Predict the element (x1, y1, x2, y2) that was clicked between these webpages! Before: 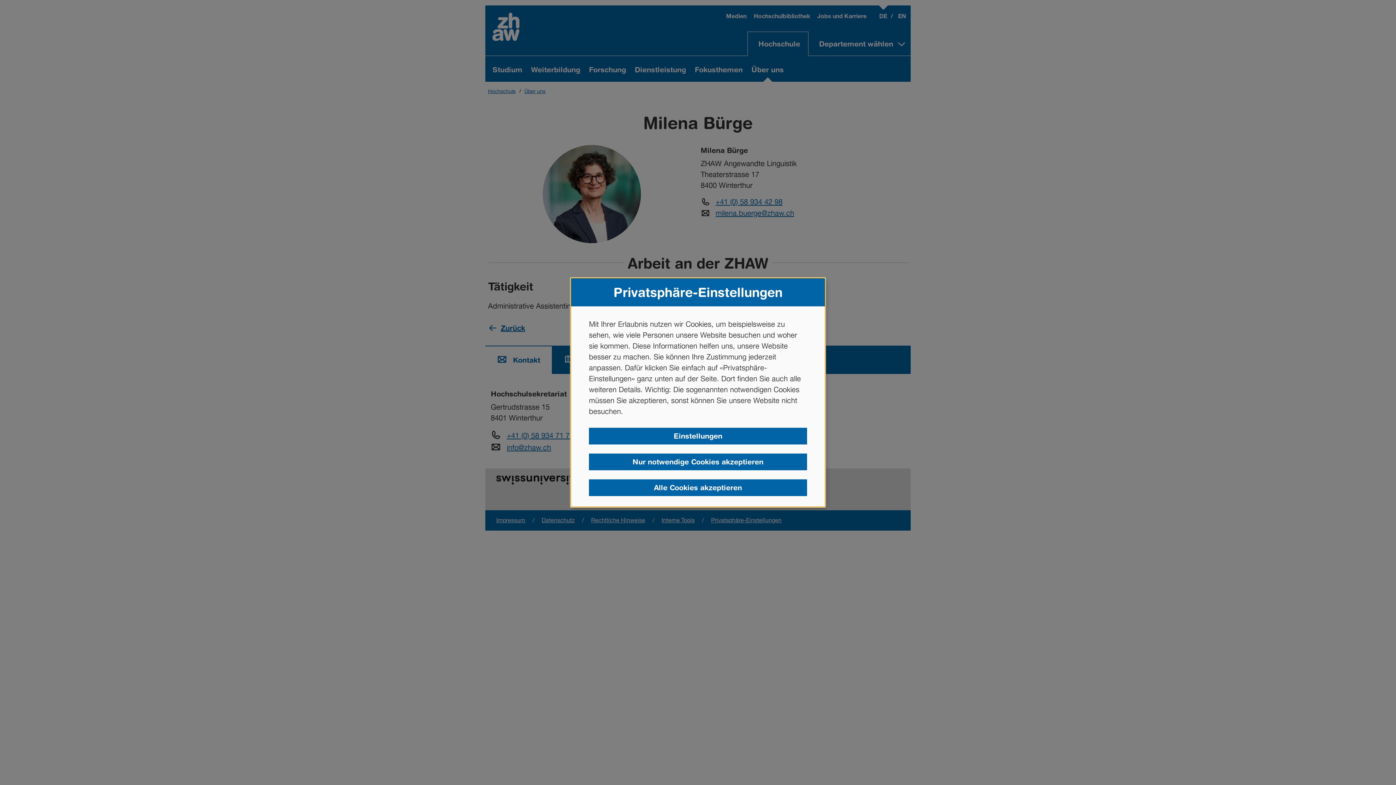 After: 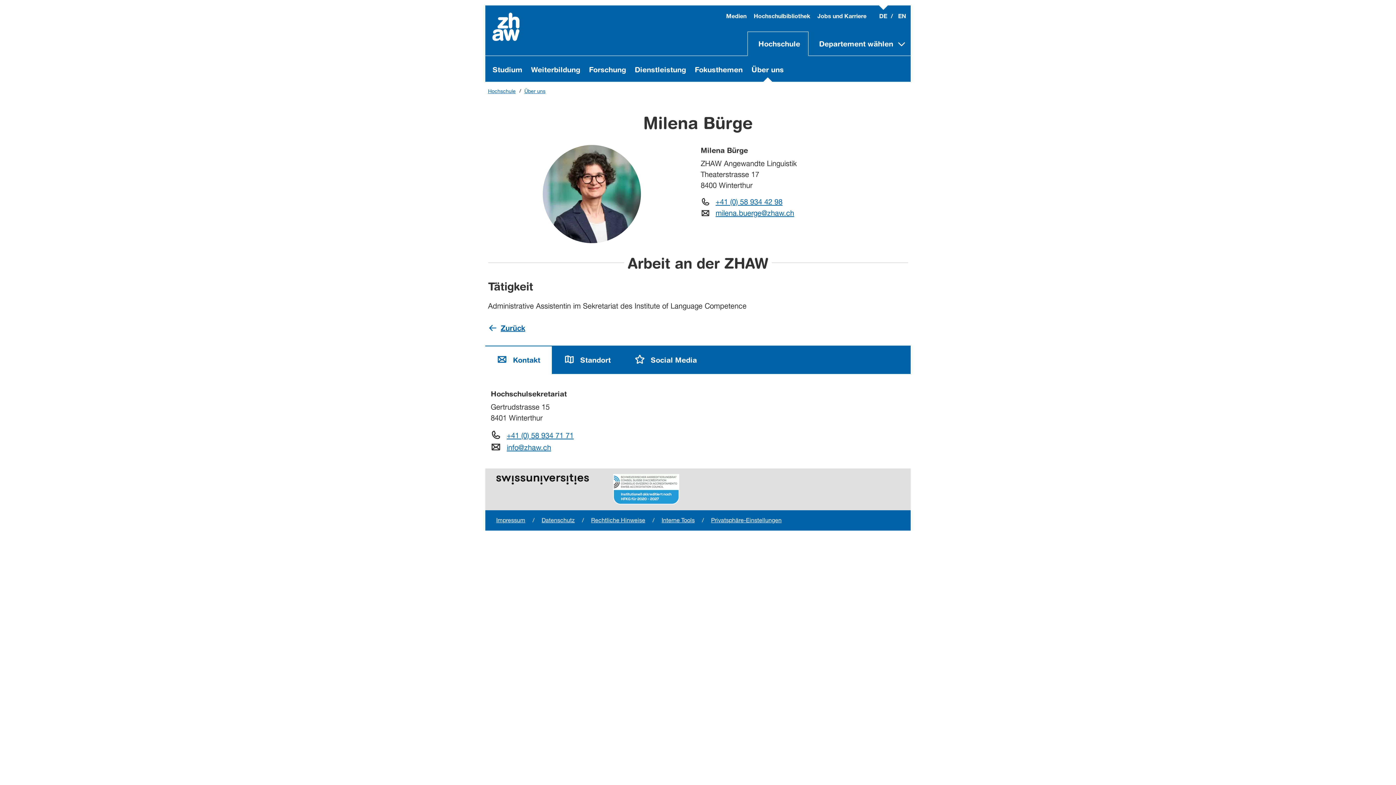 Action: label: Nur notwendige Cookies akzeptieren bbox: (589, 453, 807, 470)